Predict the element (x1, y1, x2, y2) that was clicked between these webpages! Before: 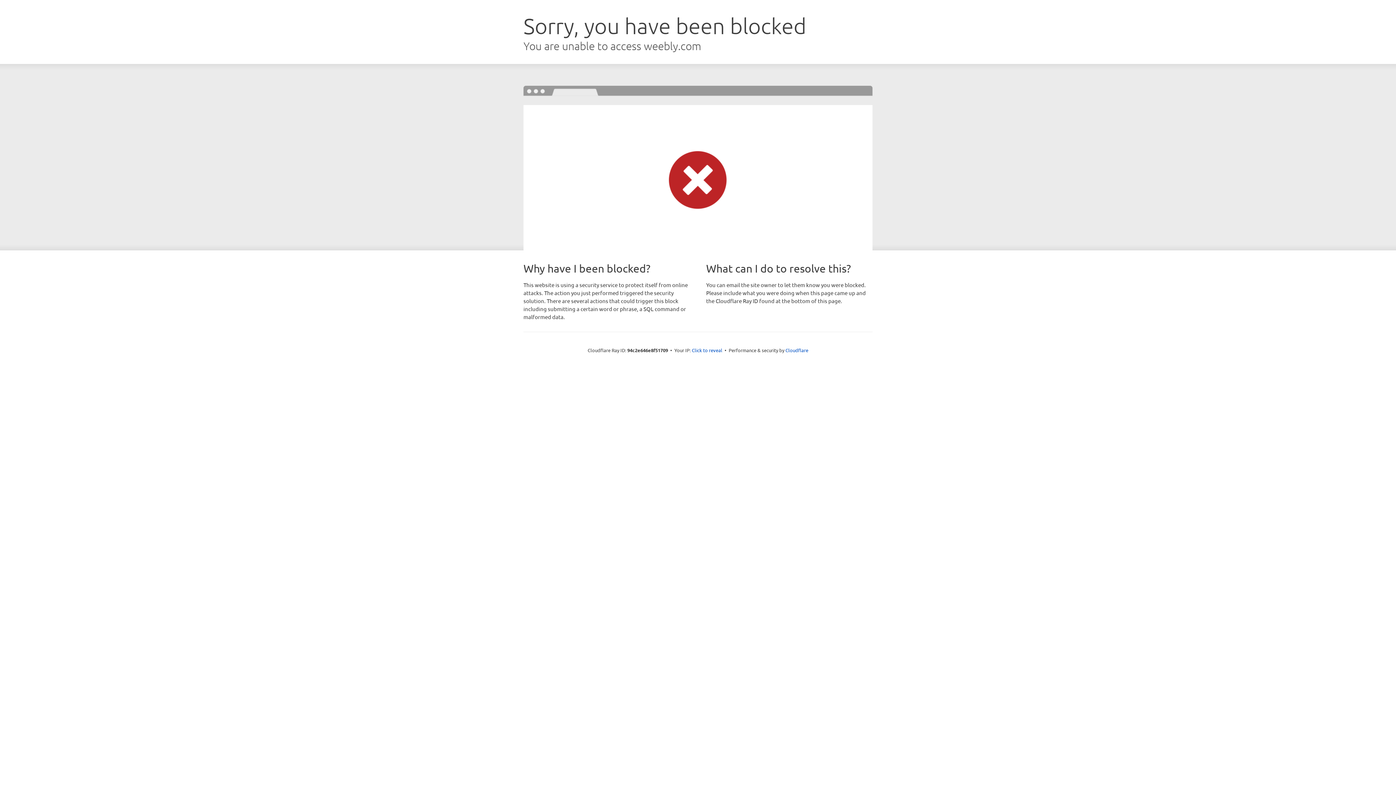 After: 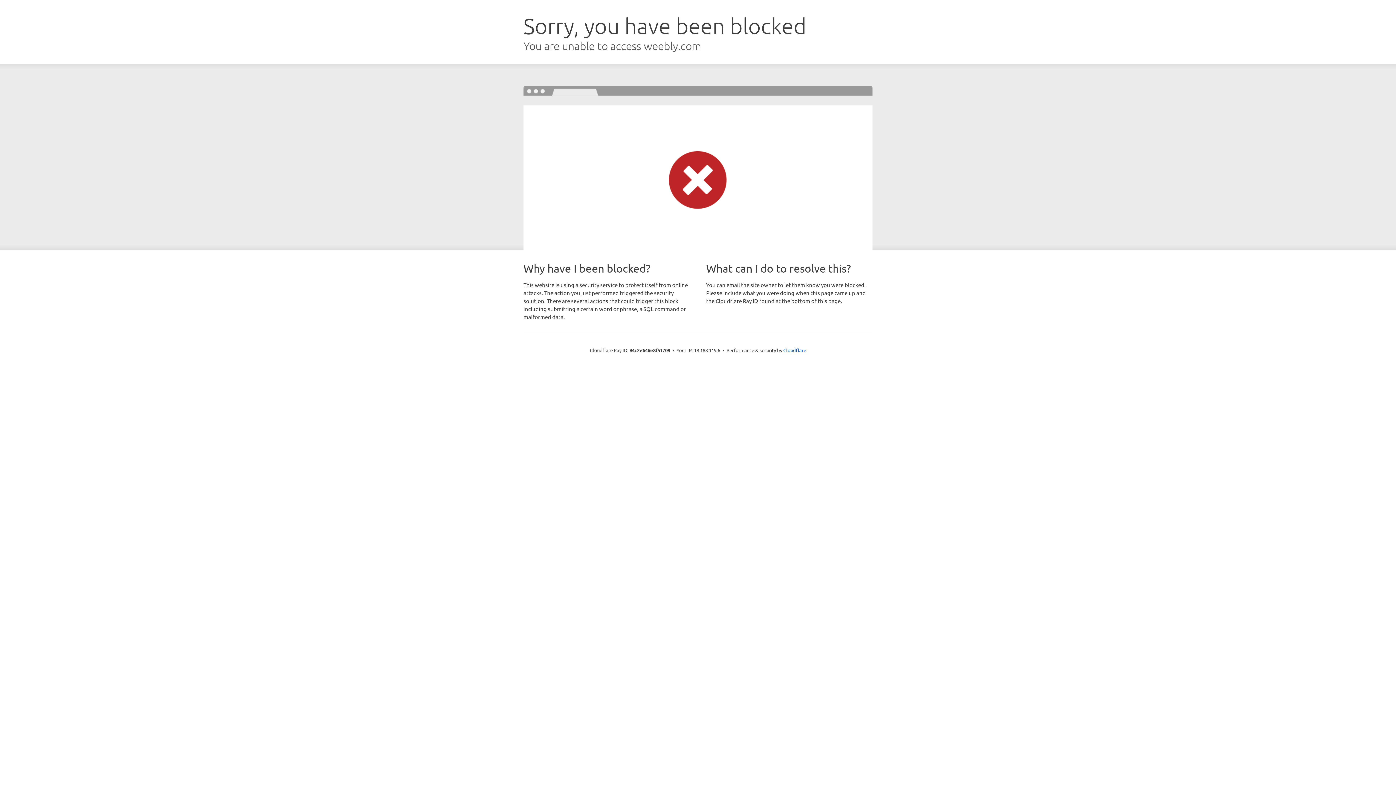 Action: label: Click to reveal bbox: (692, 346, 722, 353)